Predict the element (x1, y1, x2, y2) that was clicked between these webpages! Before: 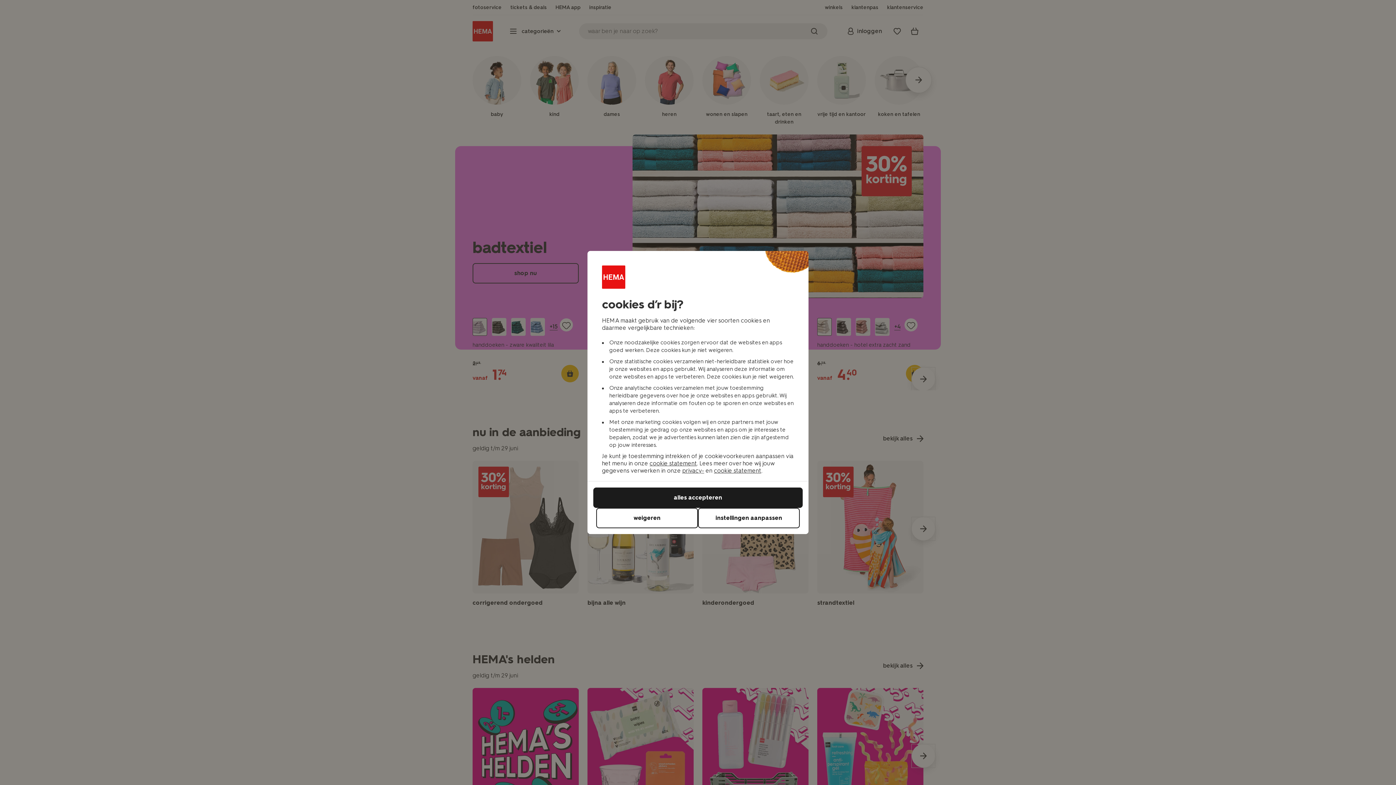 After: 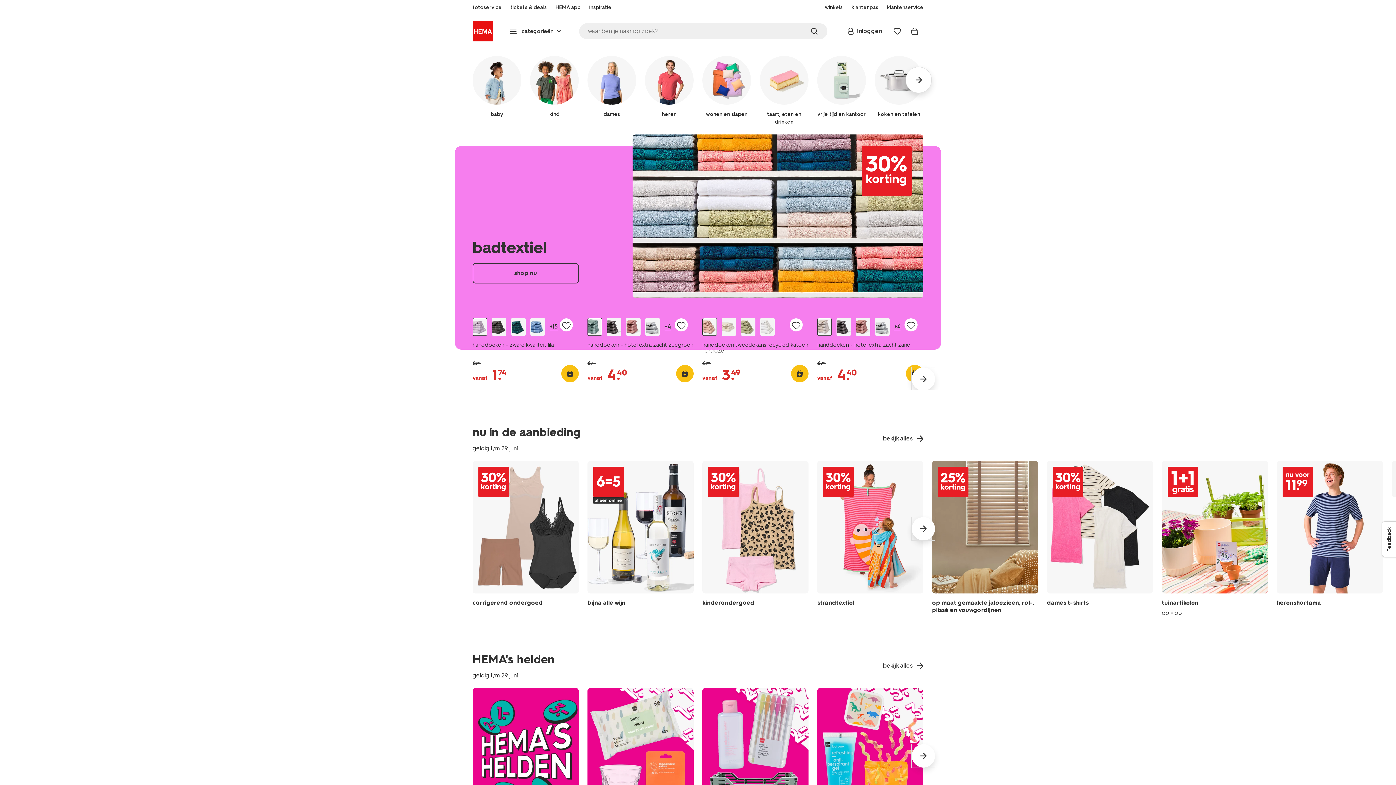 Action: label: alles accepteren bbox: (593, 487, 802, 508)